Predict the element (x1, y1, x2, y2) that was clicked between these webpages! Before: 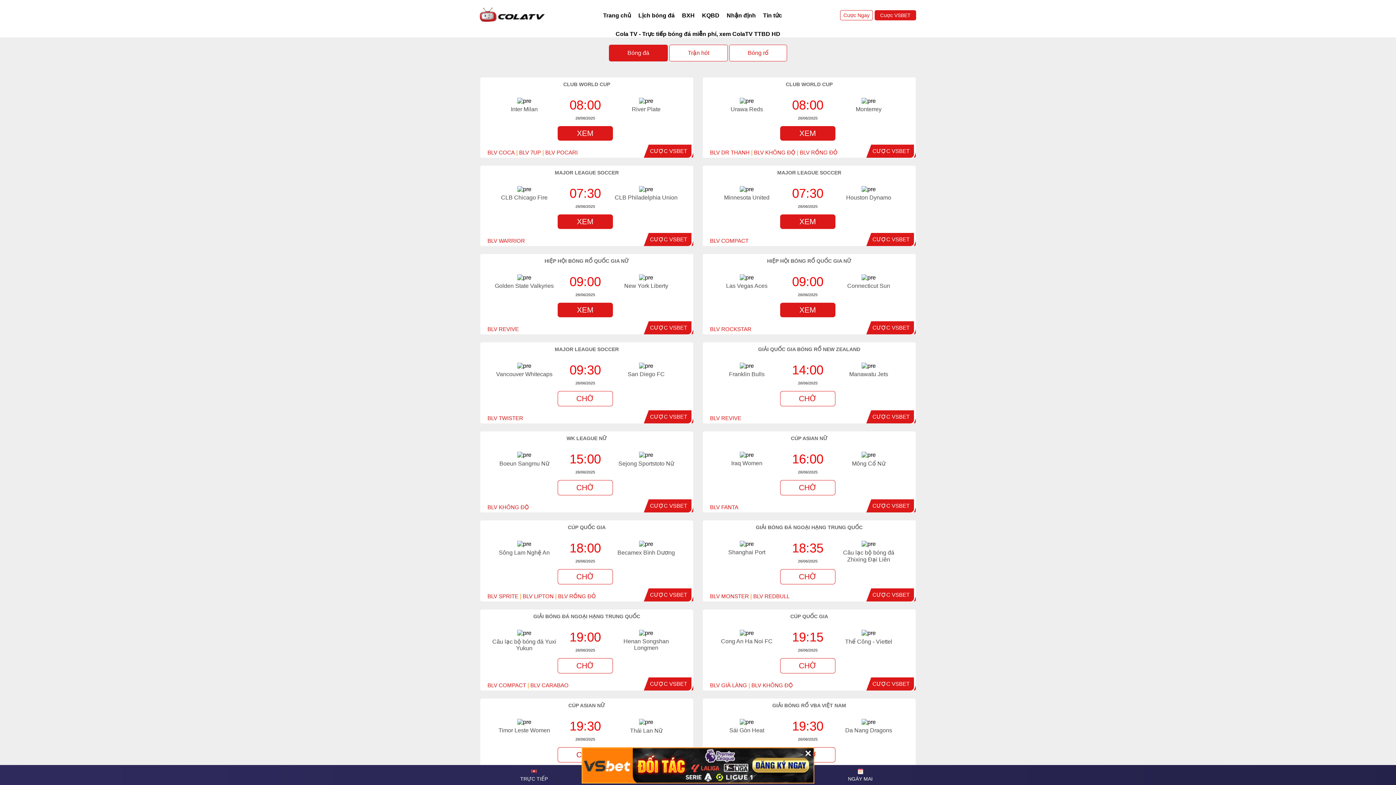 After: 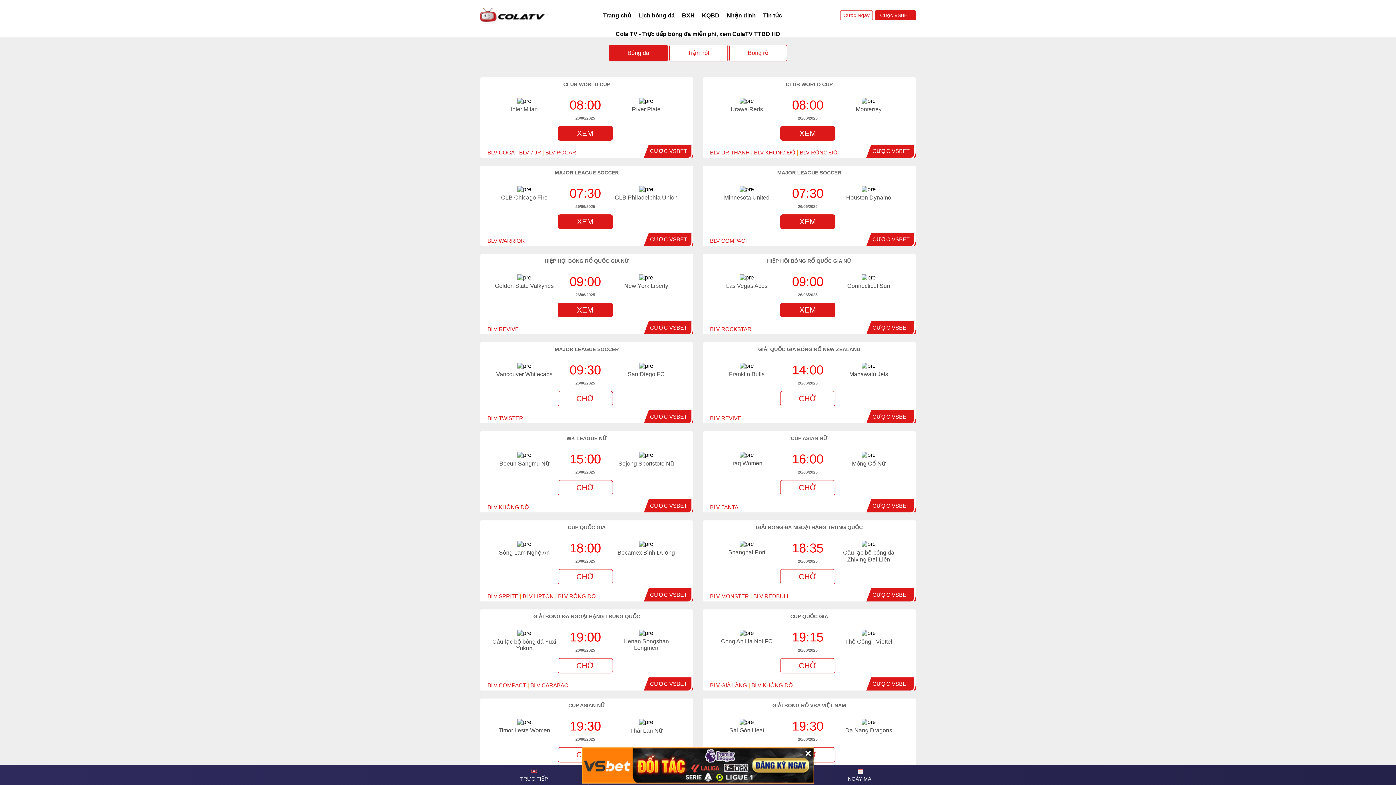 Action: label: CƯỢC VSBET bbox: (872, 592, 909, 598)